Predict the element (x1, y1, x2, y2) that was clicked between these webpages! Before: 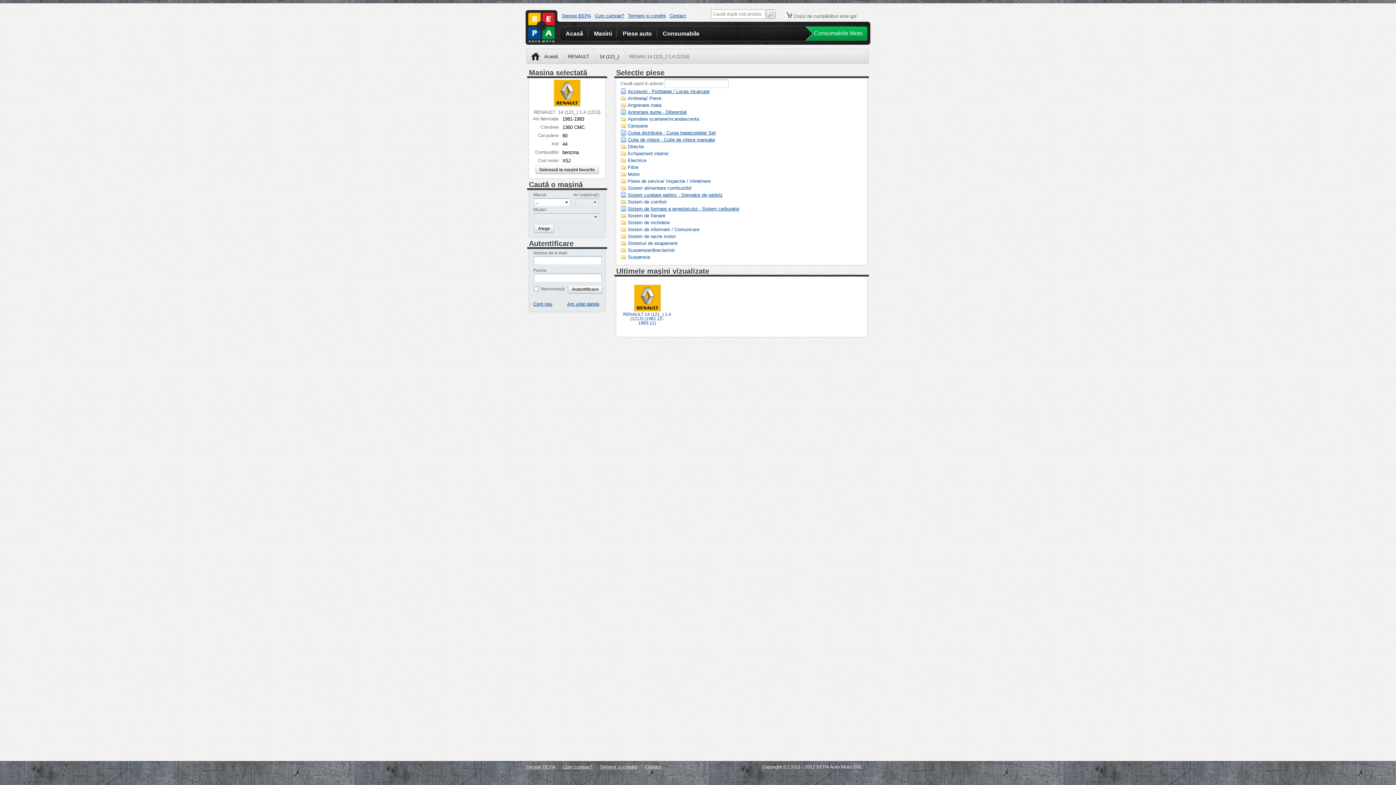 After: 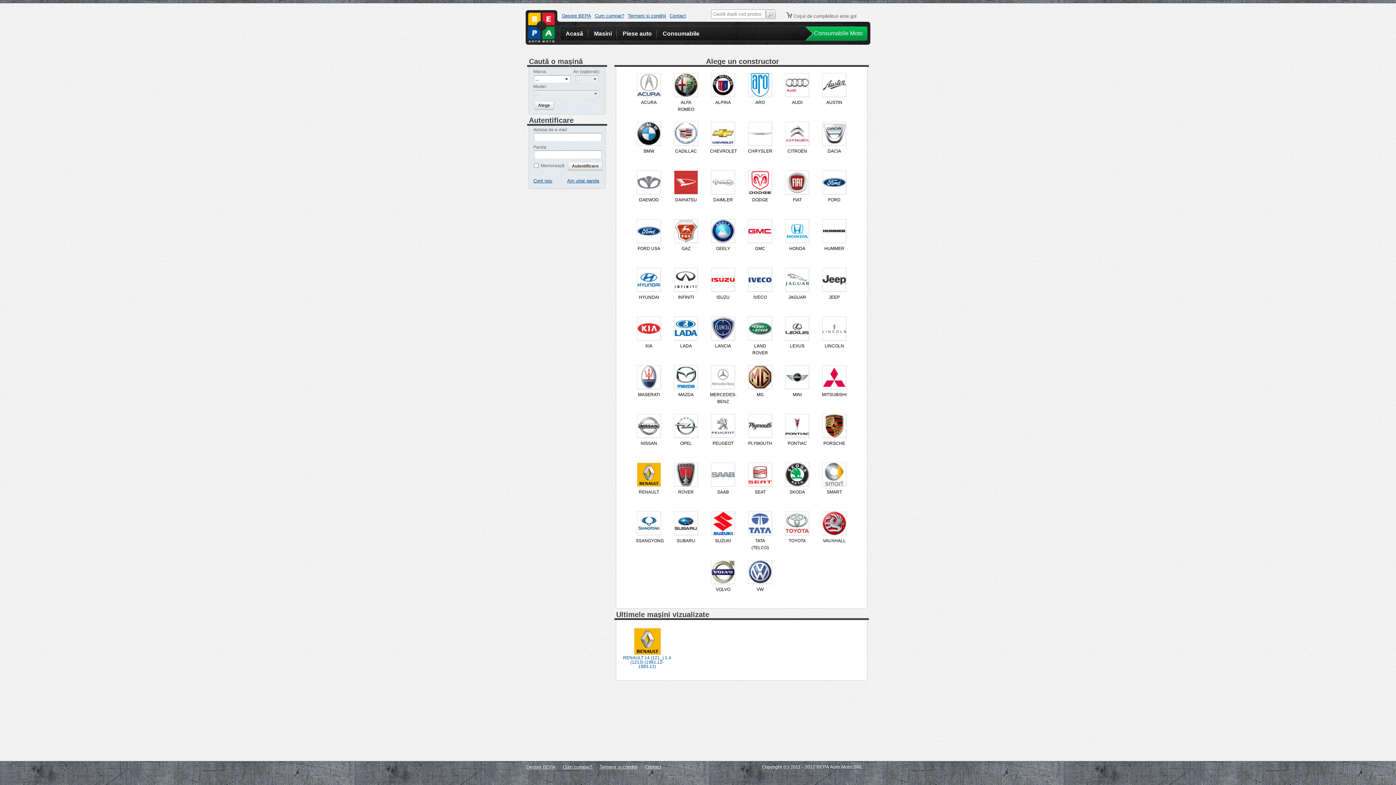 Action: bbox: (594, 30, 612, 36) label: Masini